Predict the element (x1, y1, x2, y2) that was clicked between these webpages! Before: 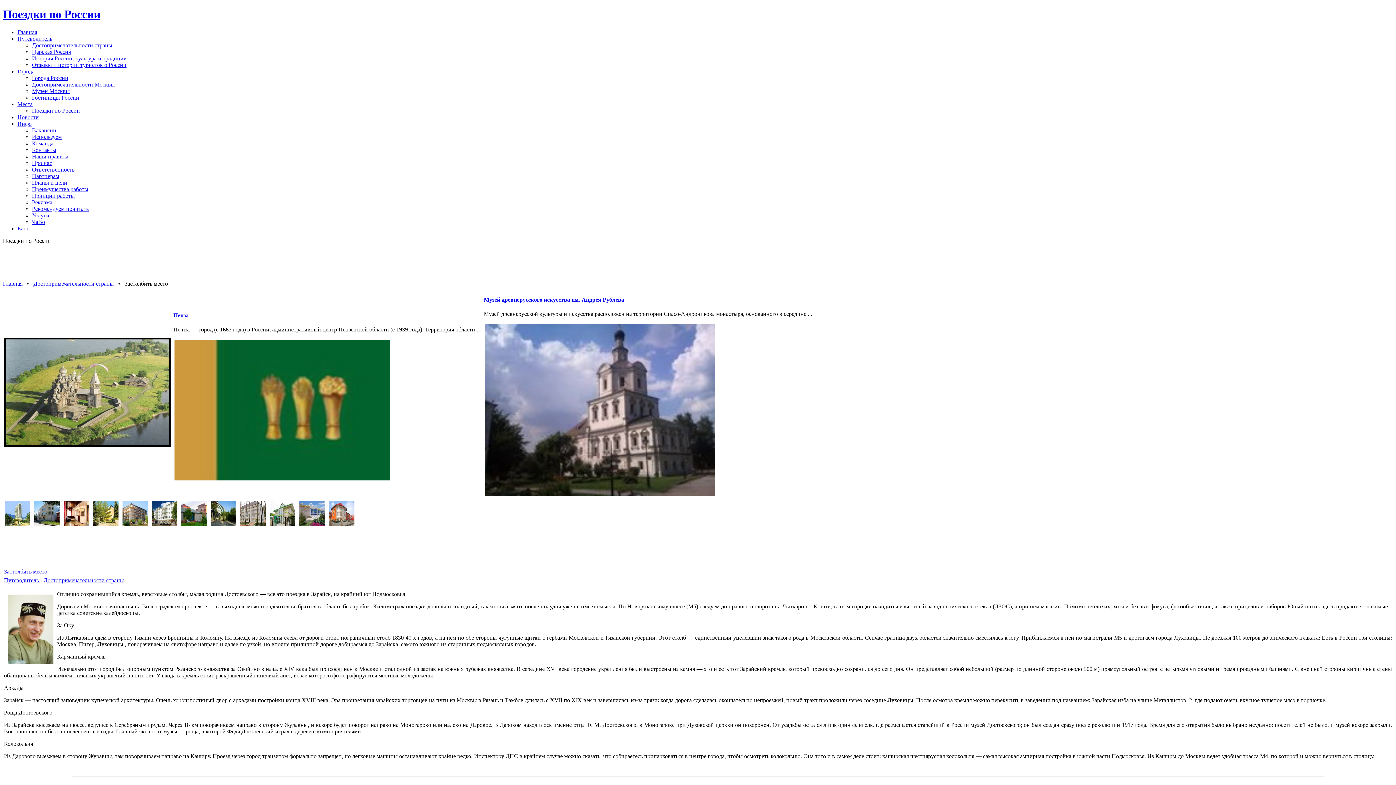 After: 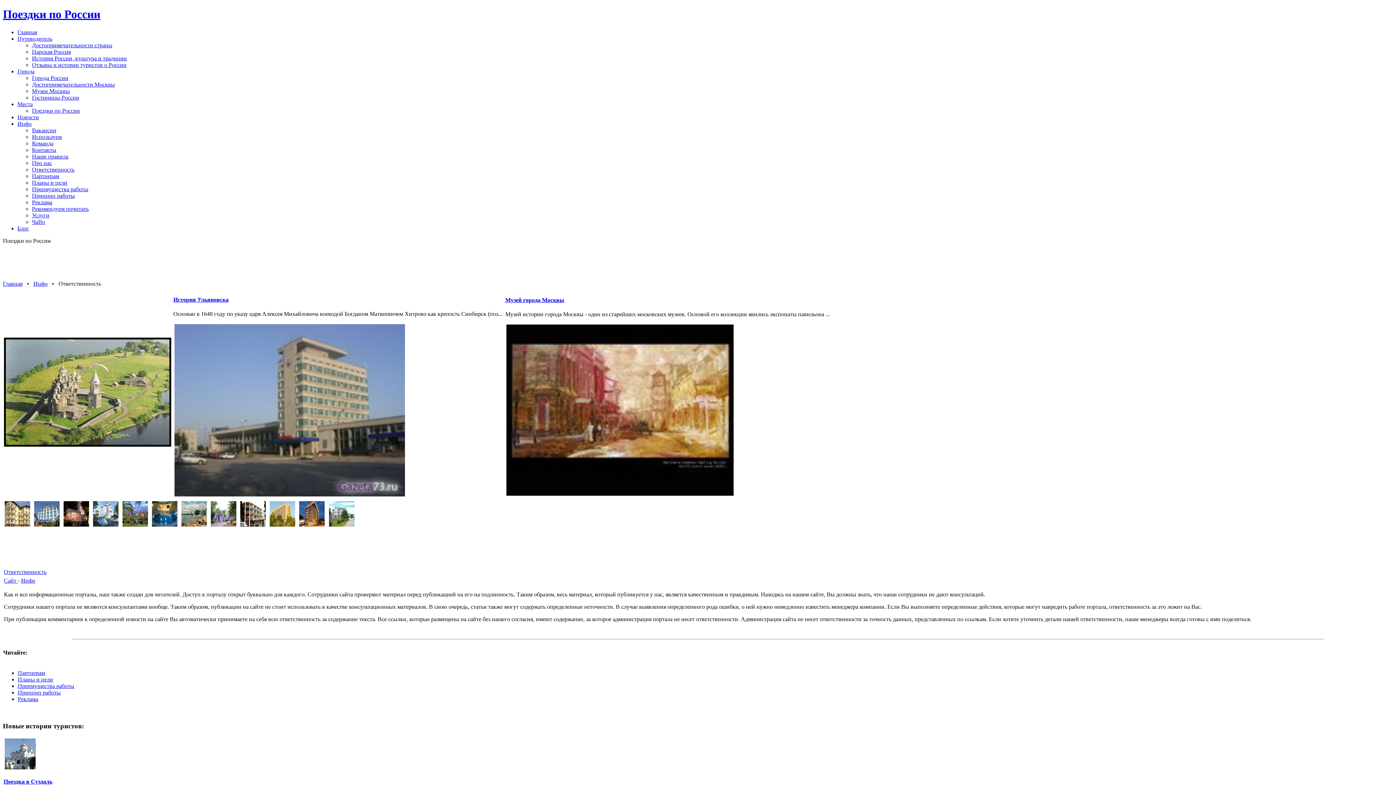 Action: label: Ответственность bbox: (32, 166, 74, 172)